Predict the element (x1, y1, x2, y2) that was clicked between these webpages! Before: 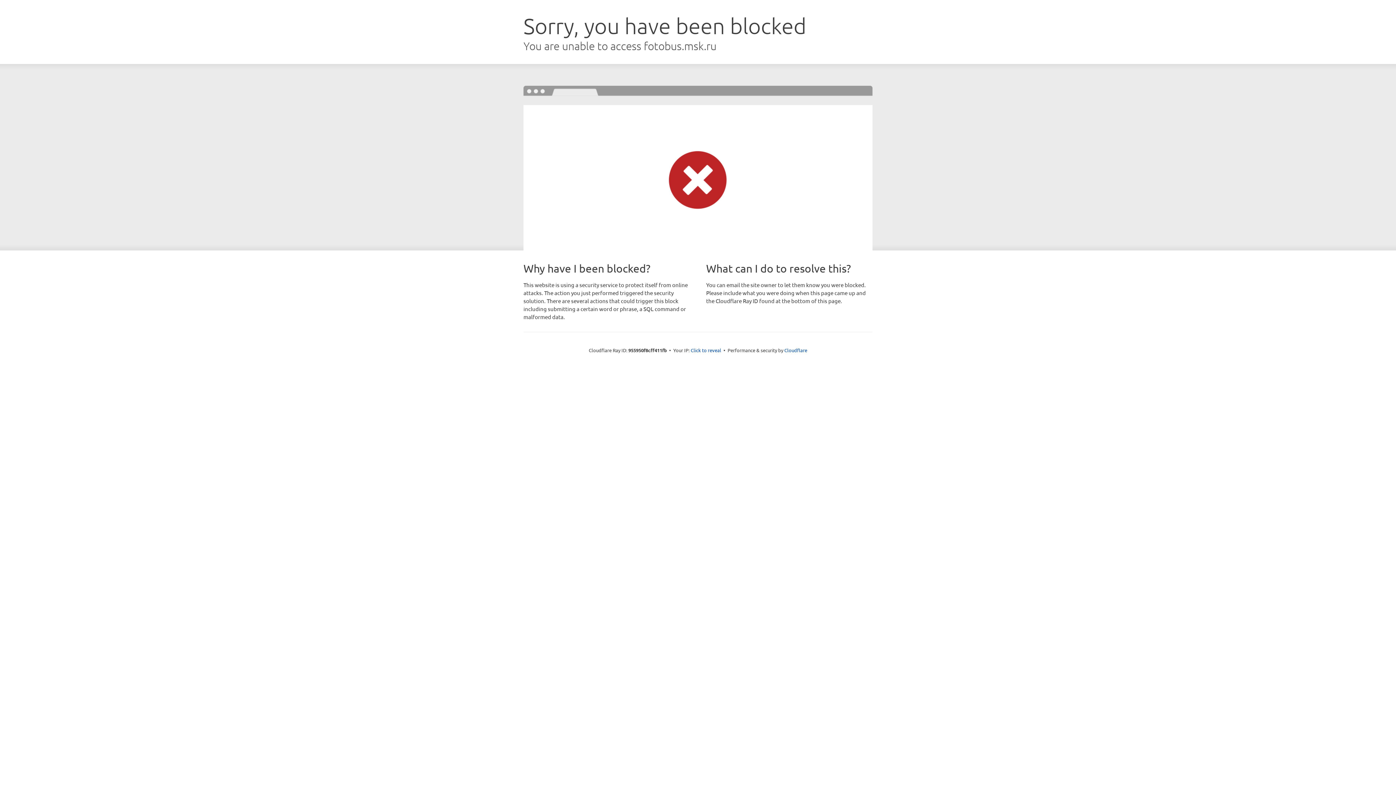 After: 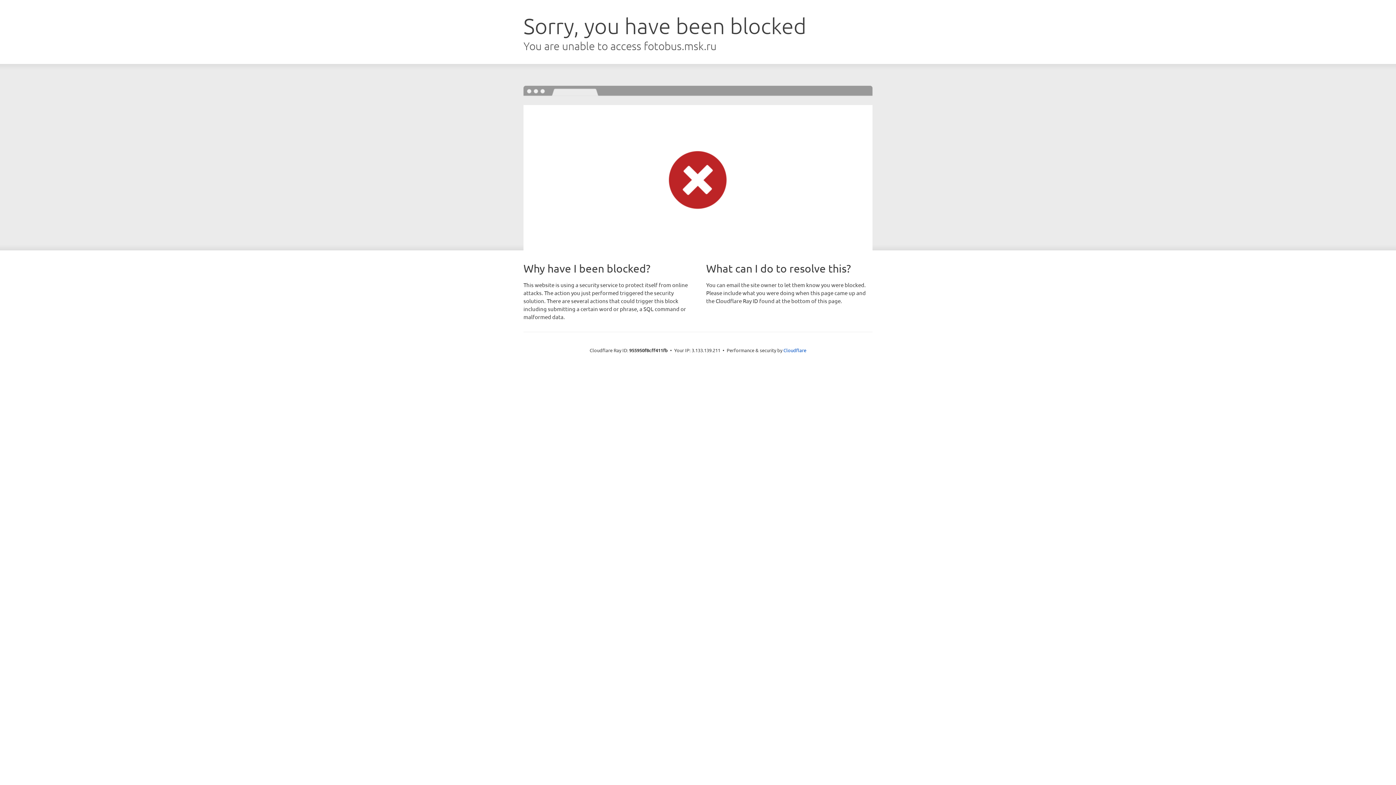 Action: bbox: (690, 346, 721, 353) label: Click to reveal